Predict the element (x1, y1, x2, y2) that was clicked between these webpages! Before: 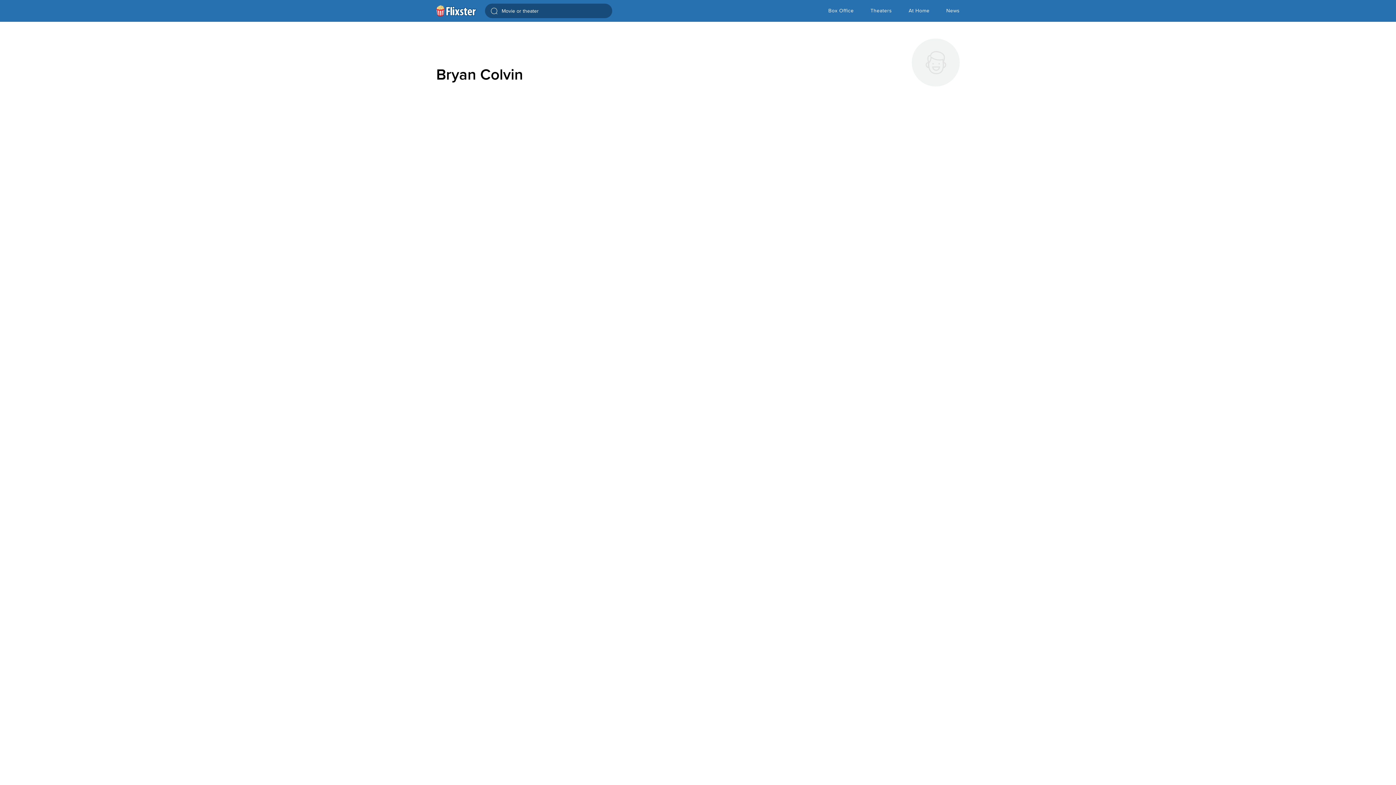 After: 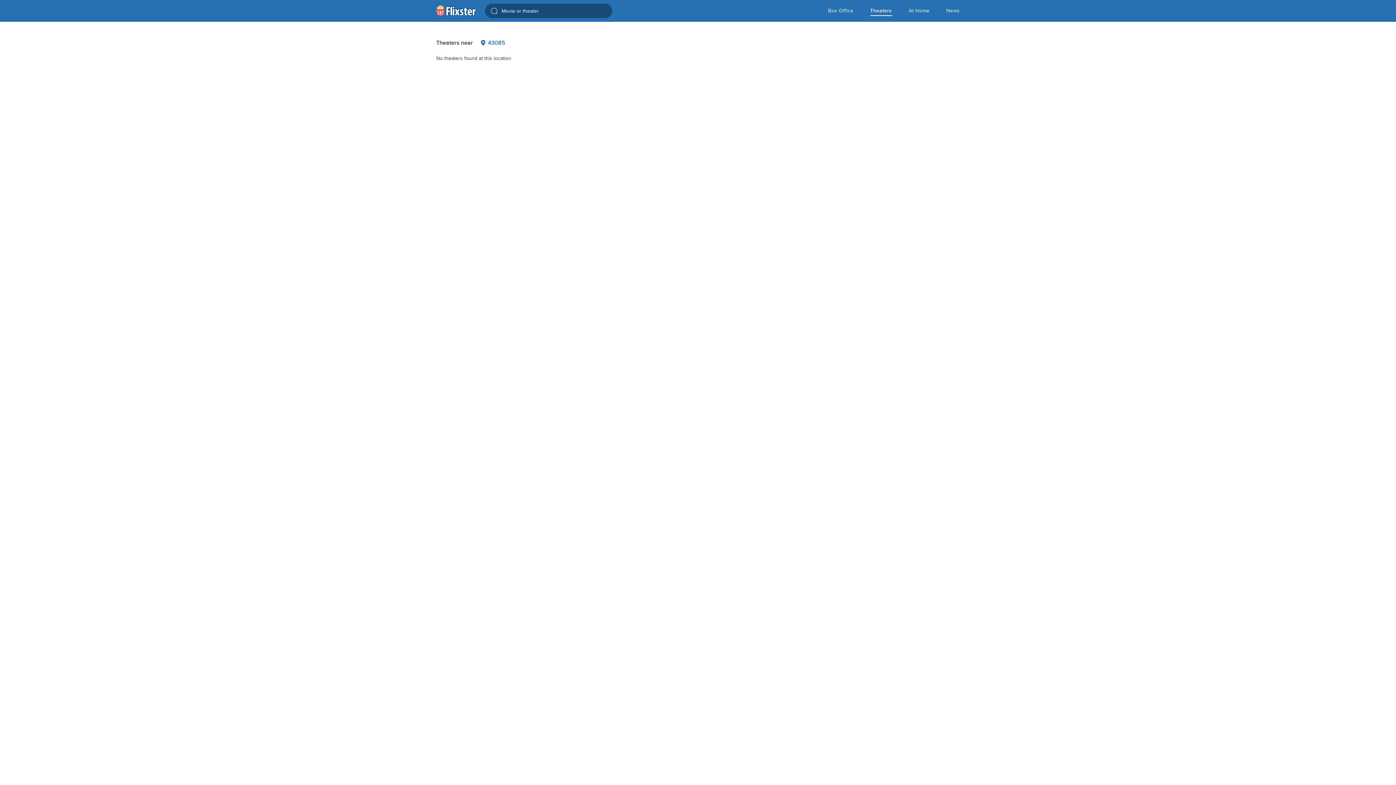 Action: bbox: (870, 0, 892, 21) label: Theaters